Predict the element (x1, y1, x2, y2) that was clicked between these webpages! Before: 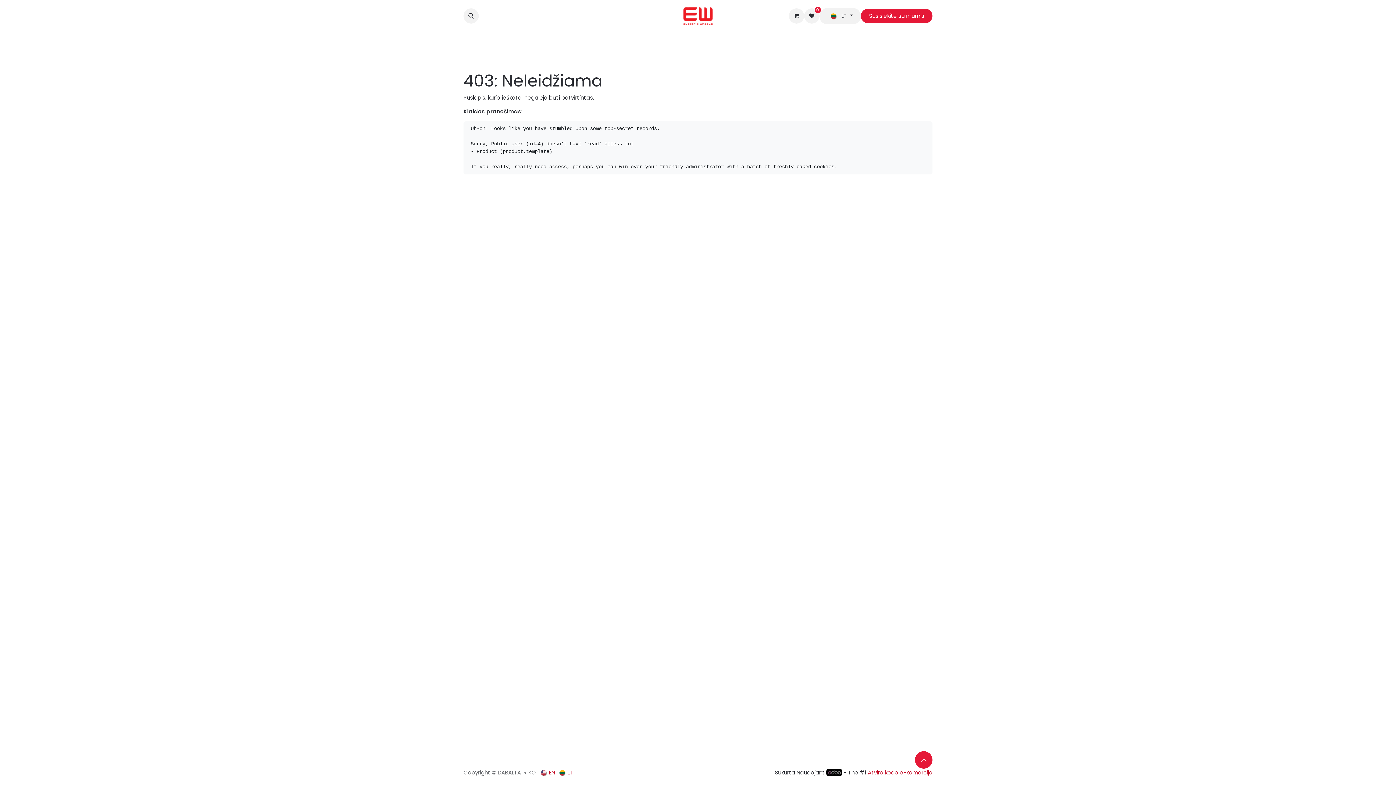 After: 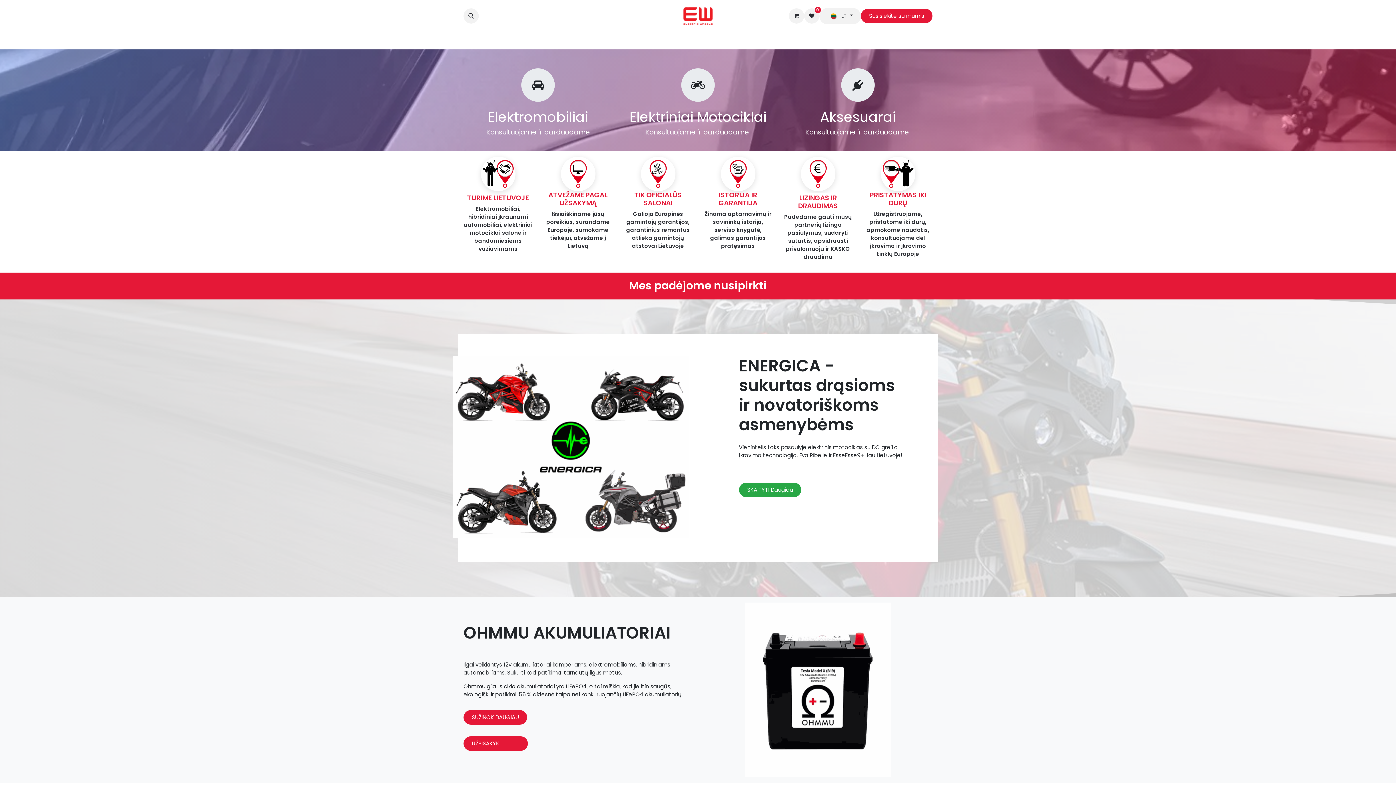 Action: bbox: (683, 7, 712, 24)